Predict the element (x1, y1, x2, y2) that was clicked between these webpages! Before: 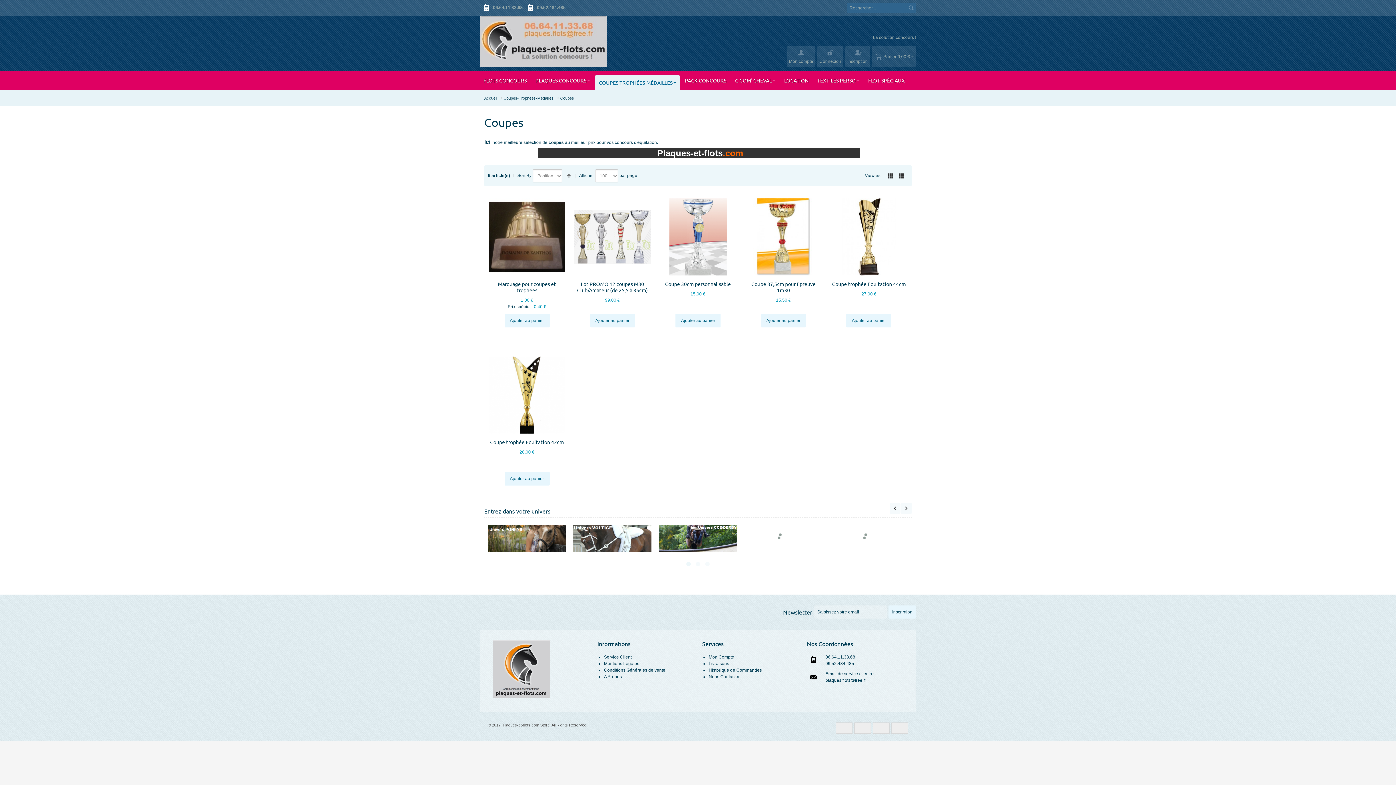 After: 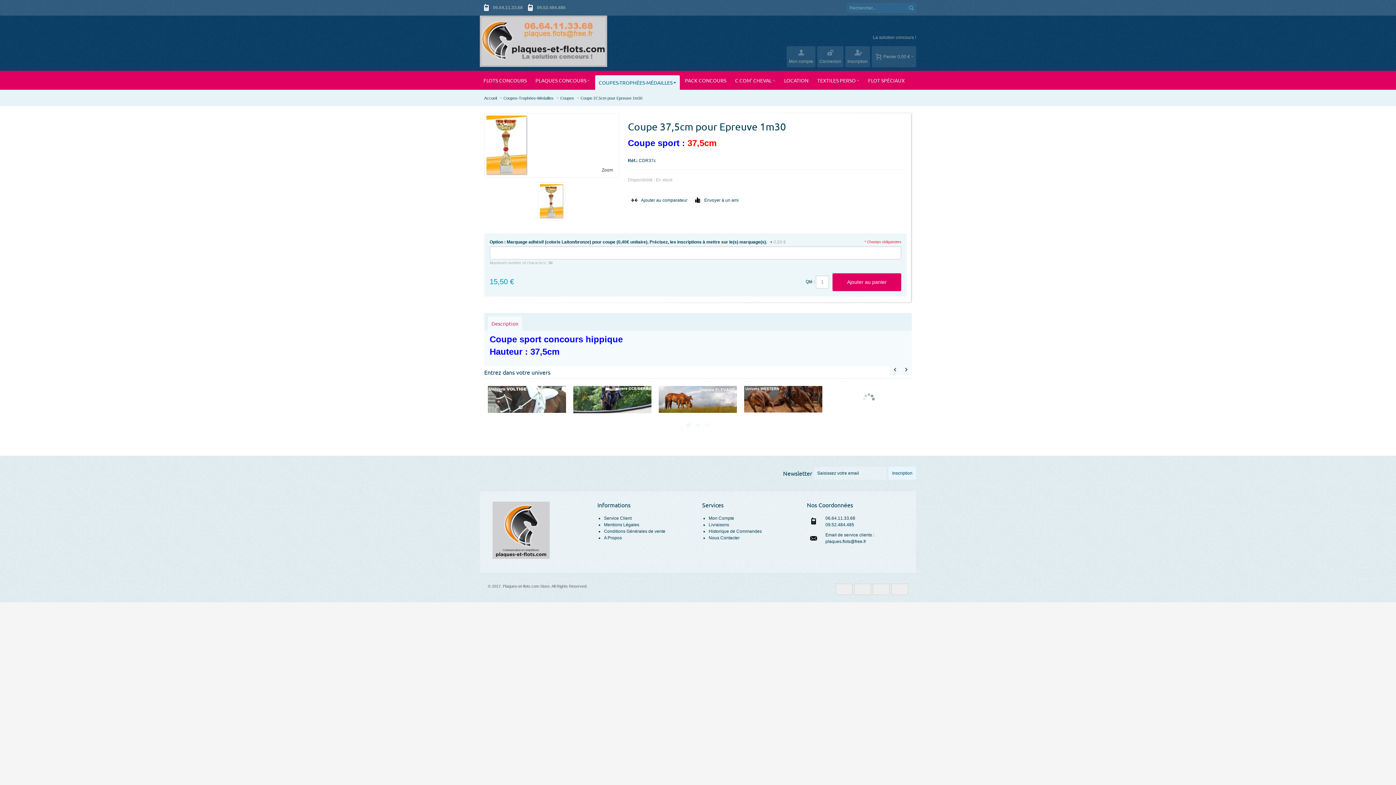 Action: bbox: (745, 198, 822, 275)